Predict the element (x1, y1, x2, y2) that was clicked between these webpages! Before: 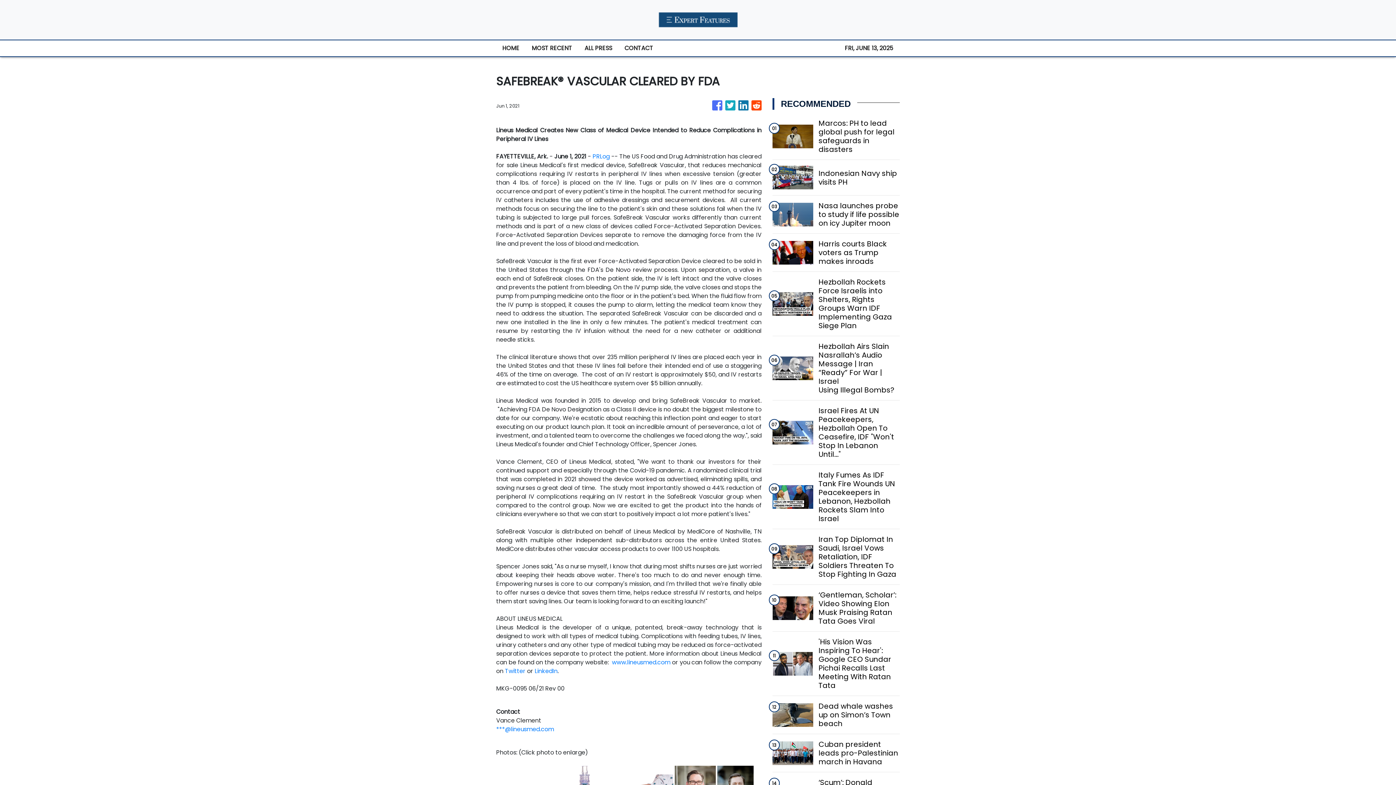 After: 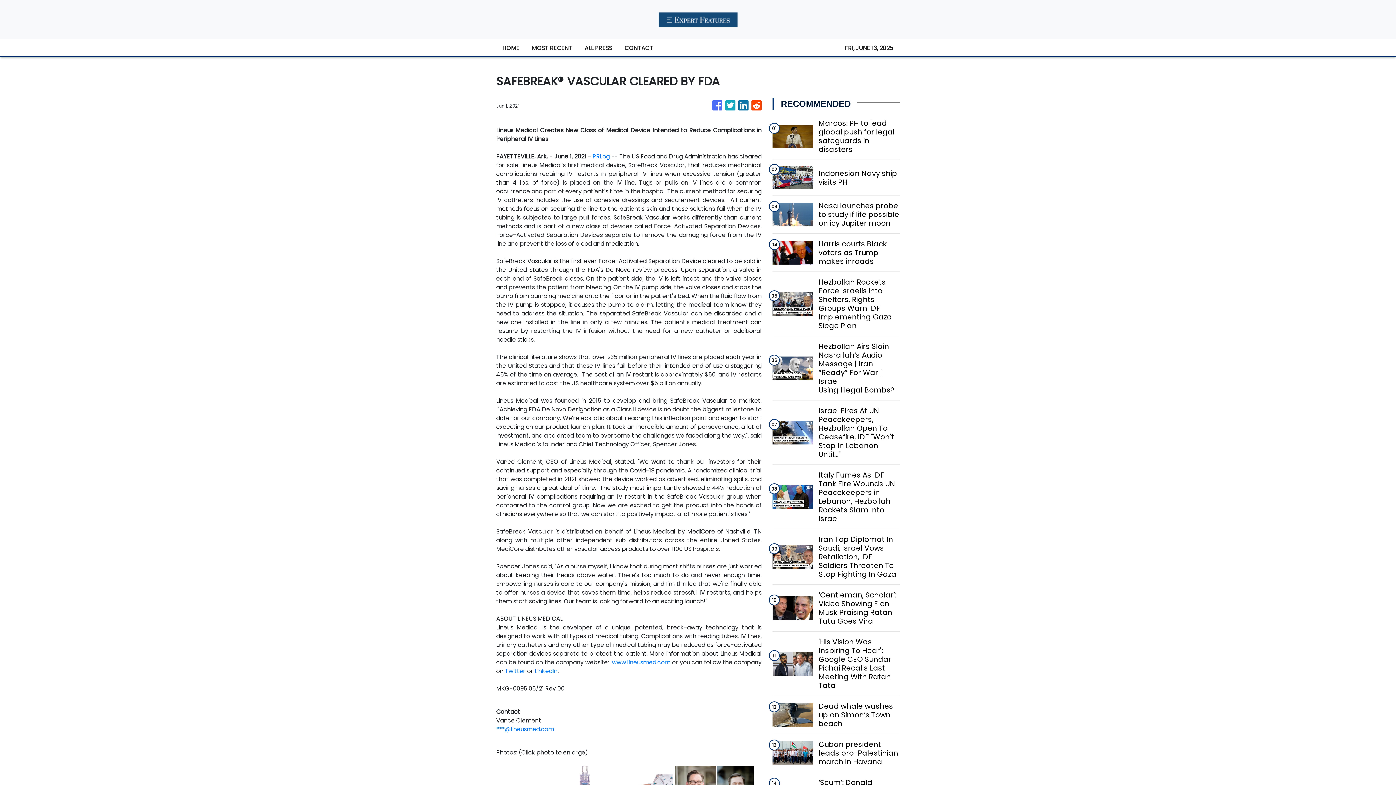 Action: label: Twitter bbox: (505, 667, 525, 675)